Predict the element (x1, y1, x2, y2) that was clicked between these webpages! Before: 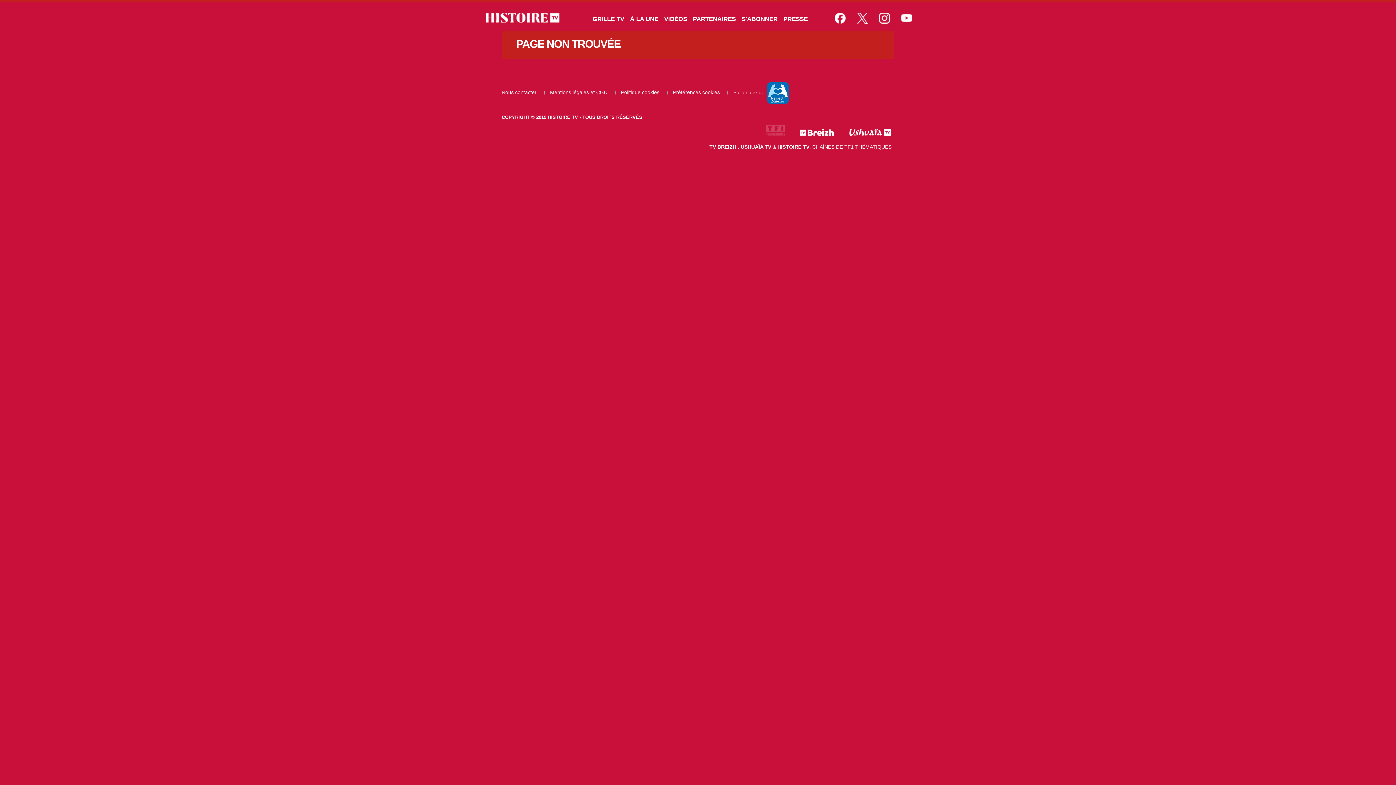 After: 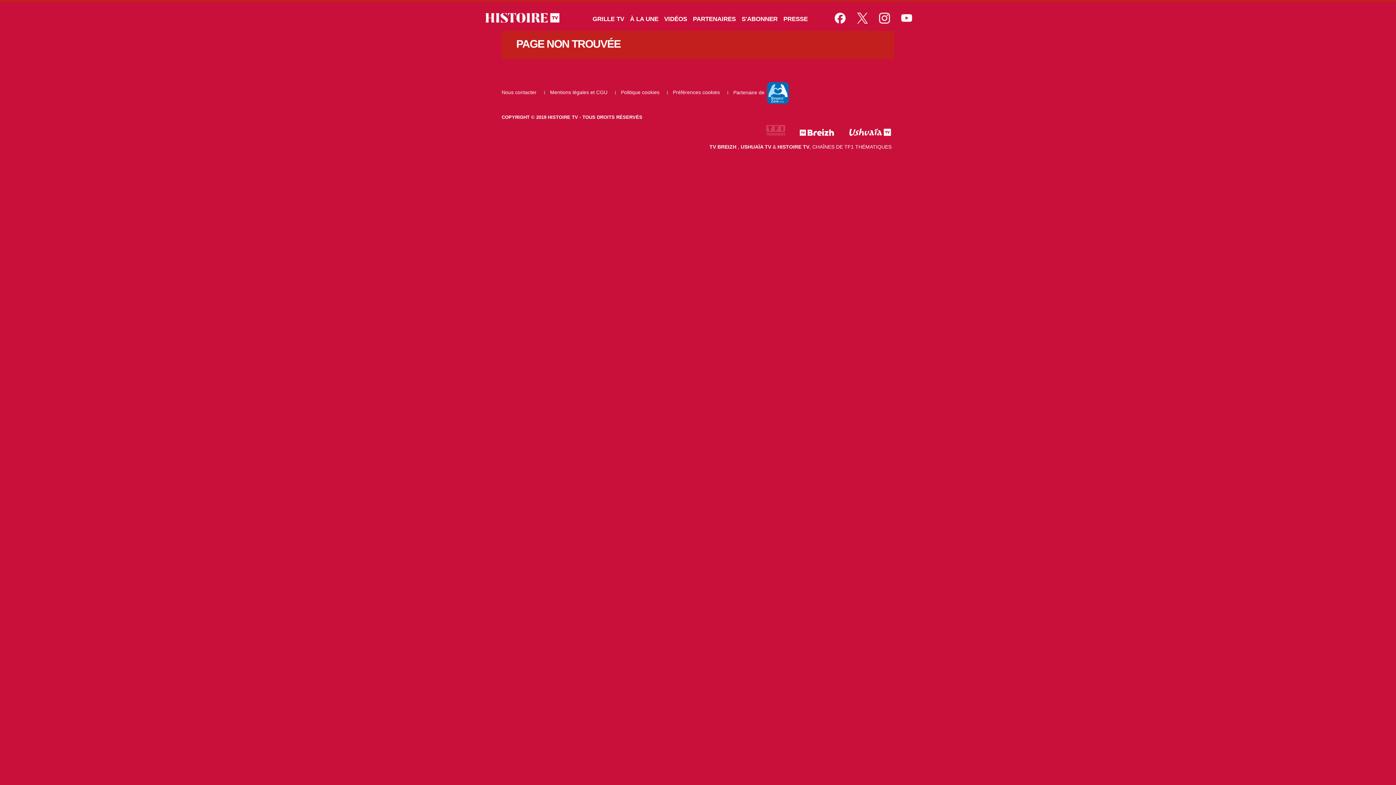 Action: bbox: (740, 144, 771, 149) label: USHUAÏA TV